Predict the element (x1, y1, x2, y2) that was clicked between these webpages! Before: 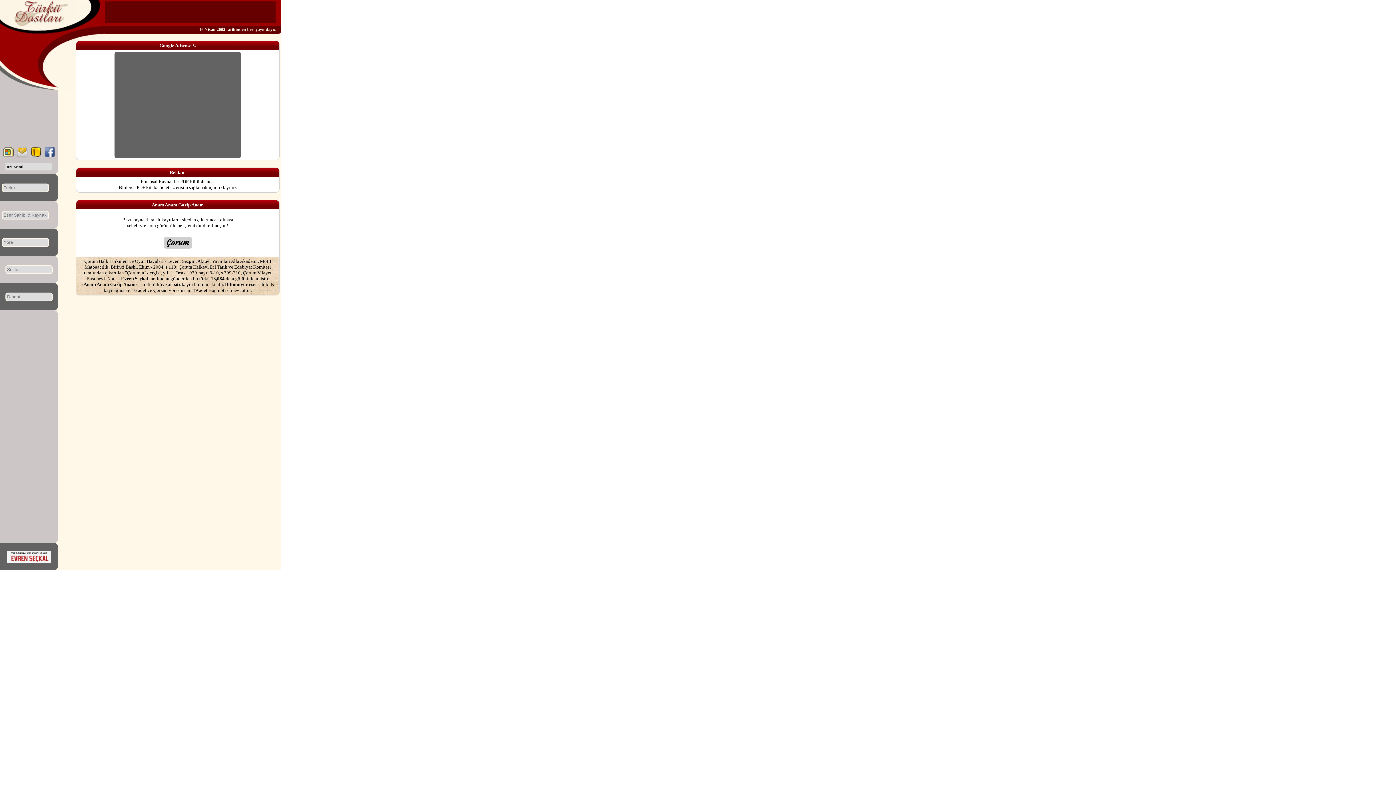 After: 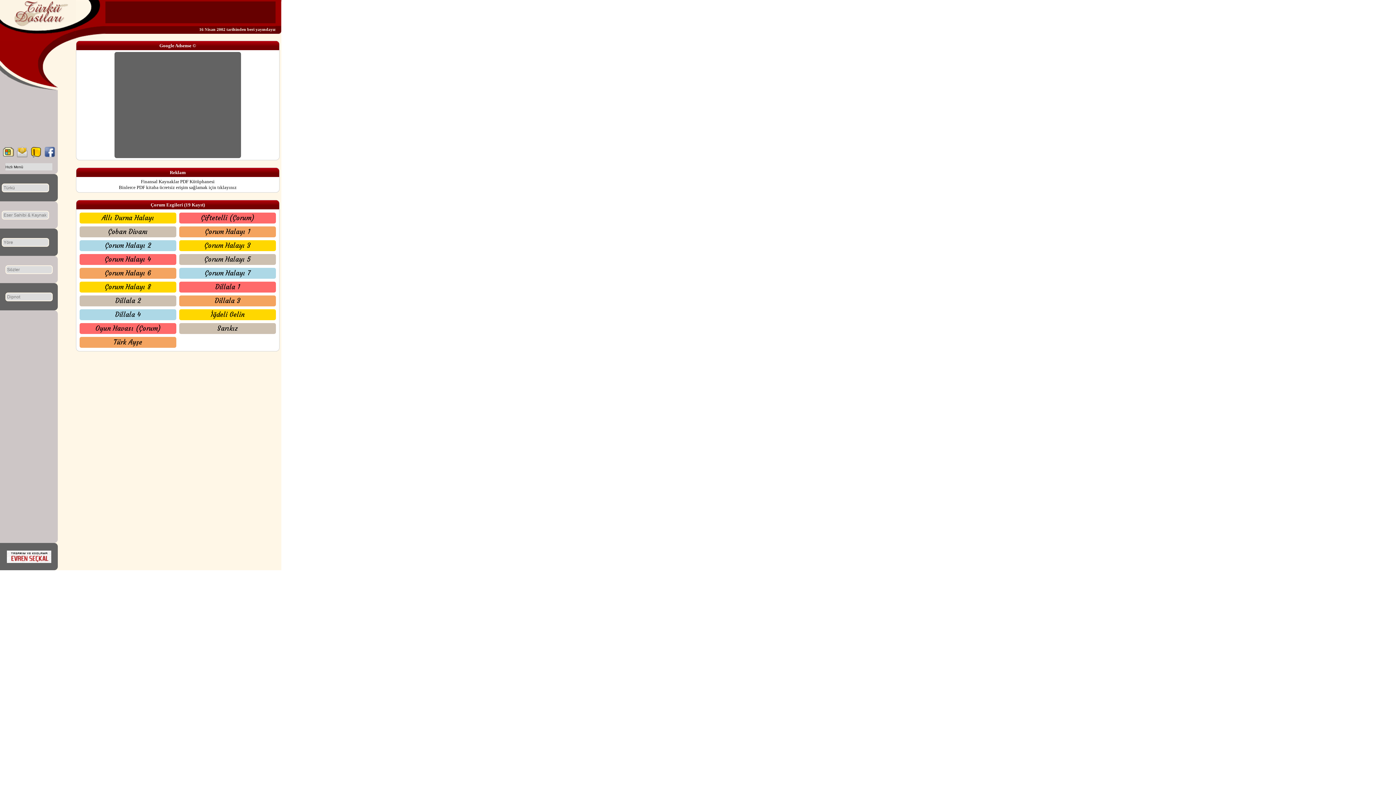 Action: label: Çorum bbox: (153, 287, 167, 293)